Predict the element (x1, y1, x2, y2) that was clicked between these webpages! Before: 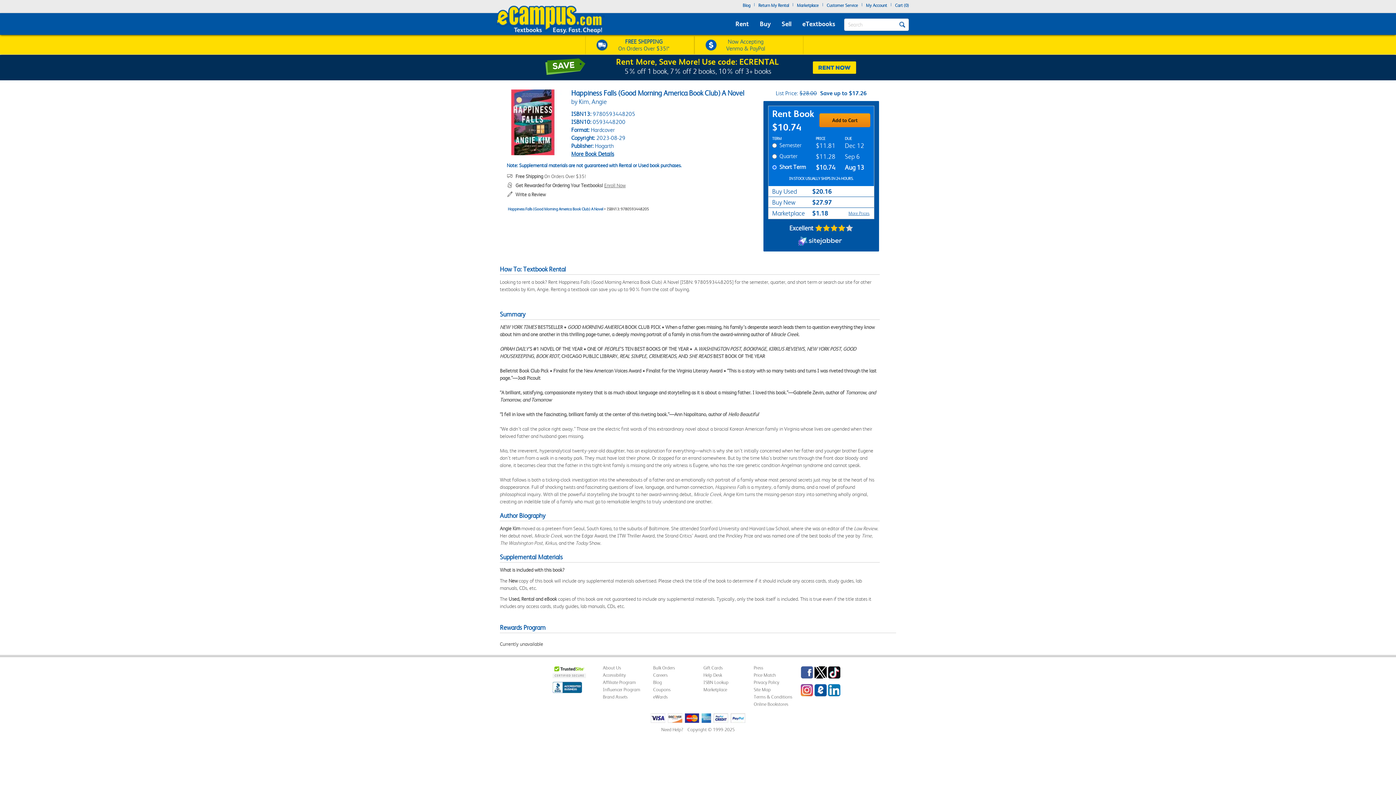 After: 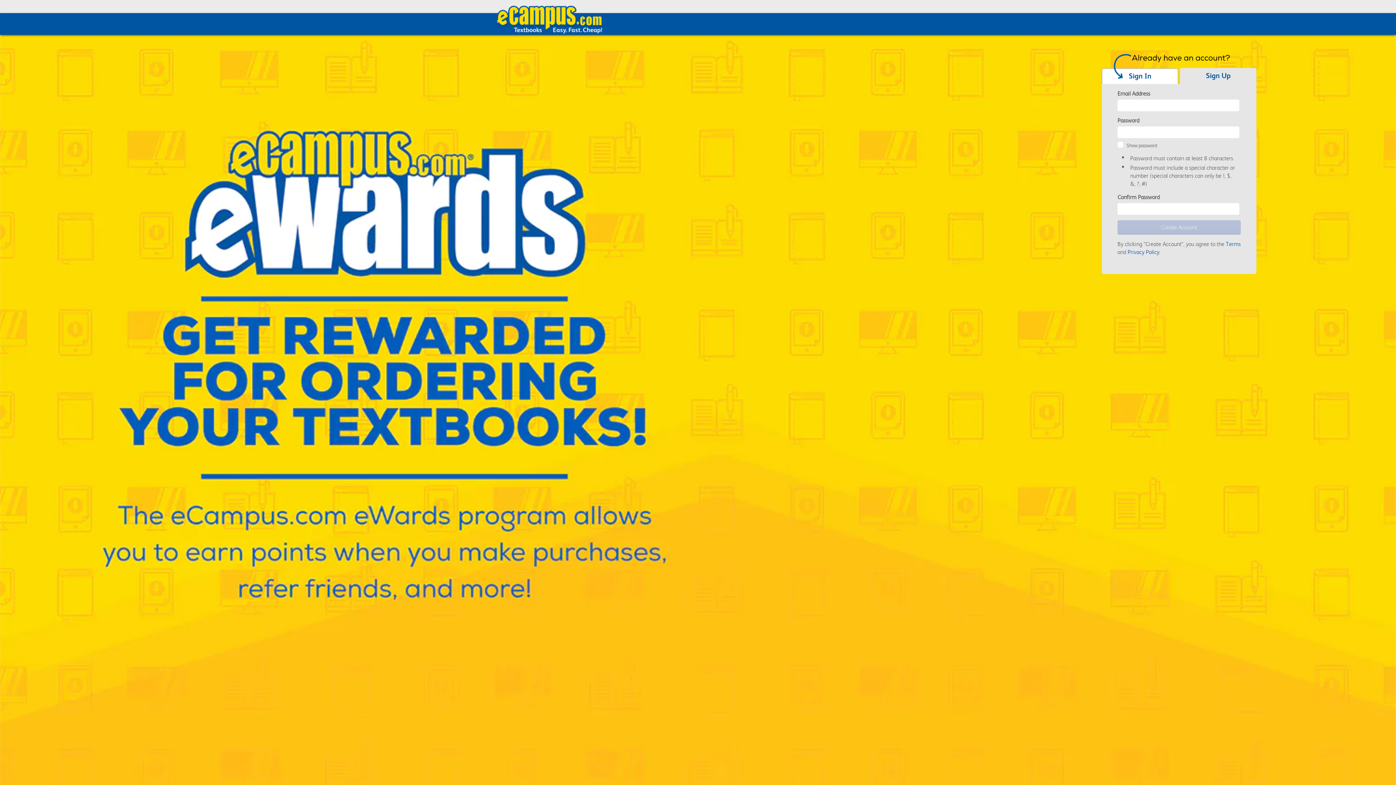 Action: bbox: (866, 1, 887, 11) label: My Account